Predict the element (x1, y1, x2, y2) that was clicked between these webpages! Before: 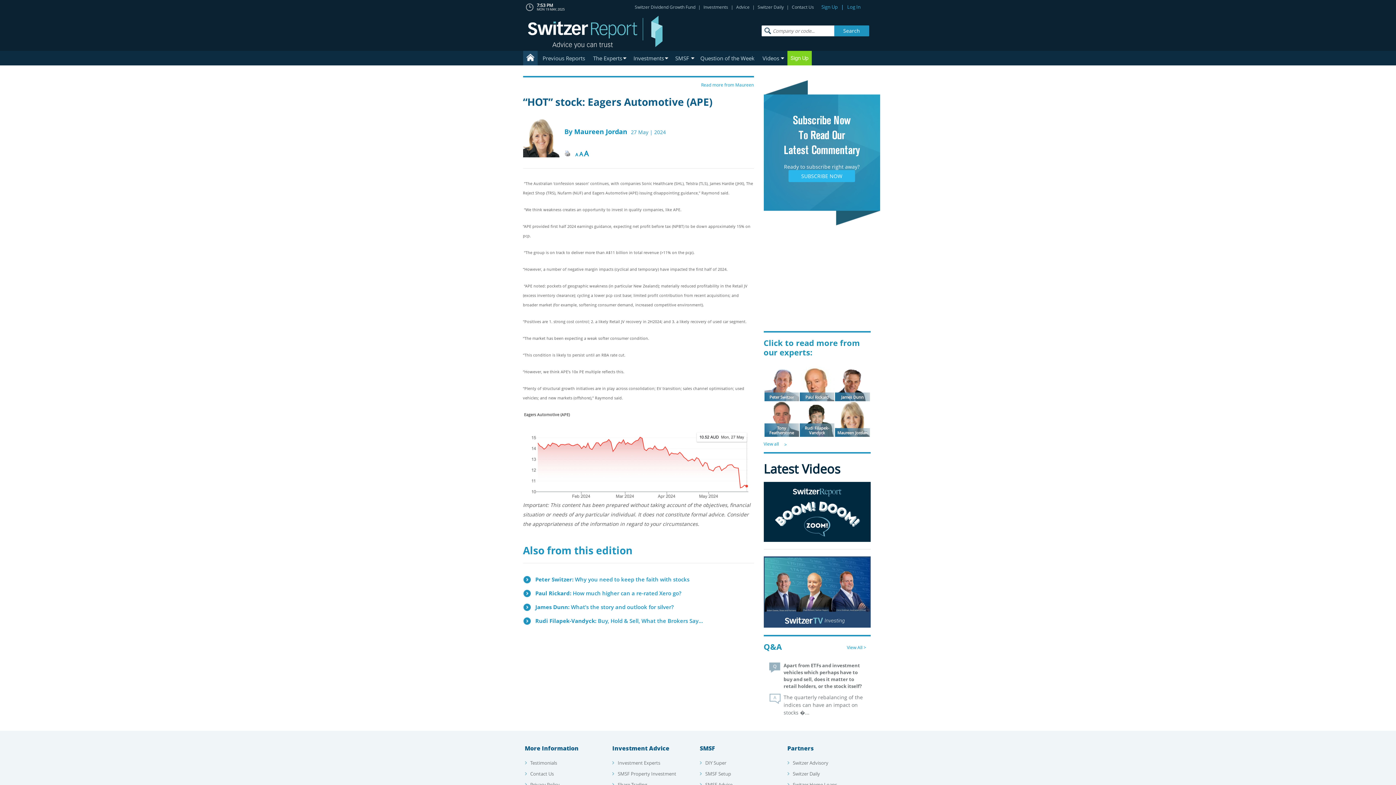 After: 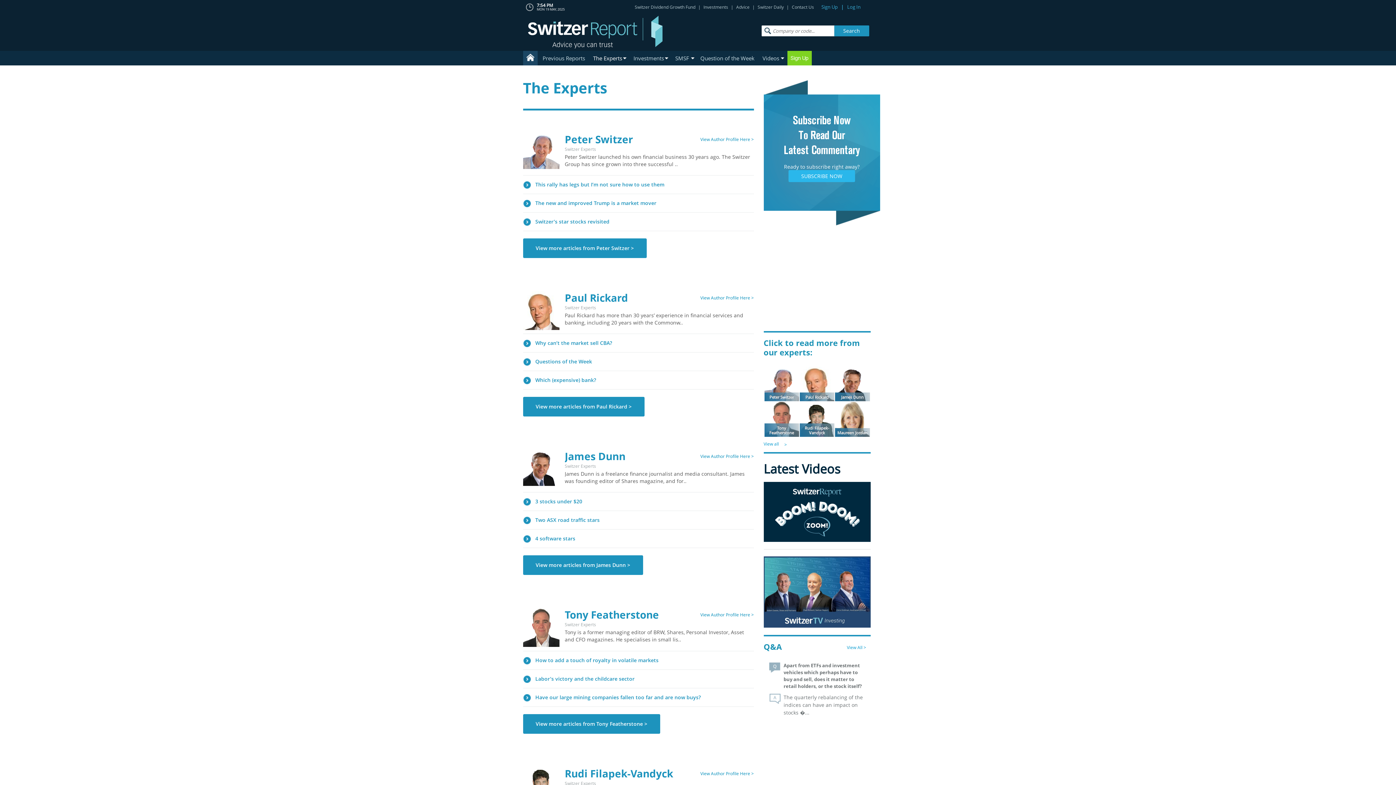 Action: bbox: (590, 50, 628, 65) label: The Experts